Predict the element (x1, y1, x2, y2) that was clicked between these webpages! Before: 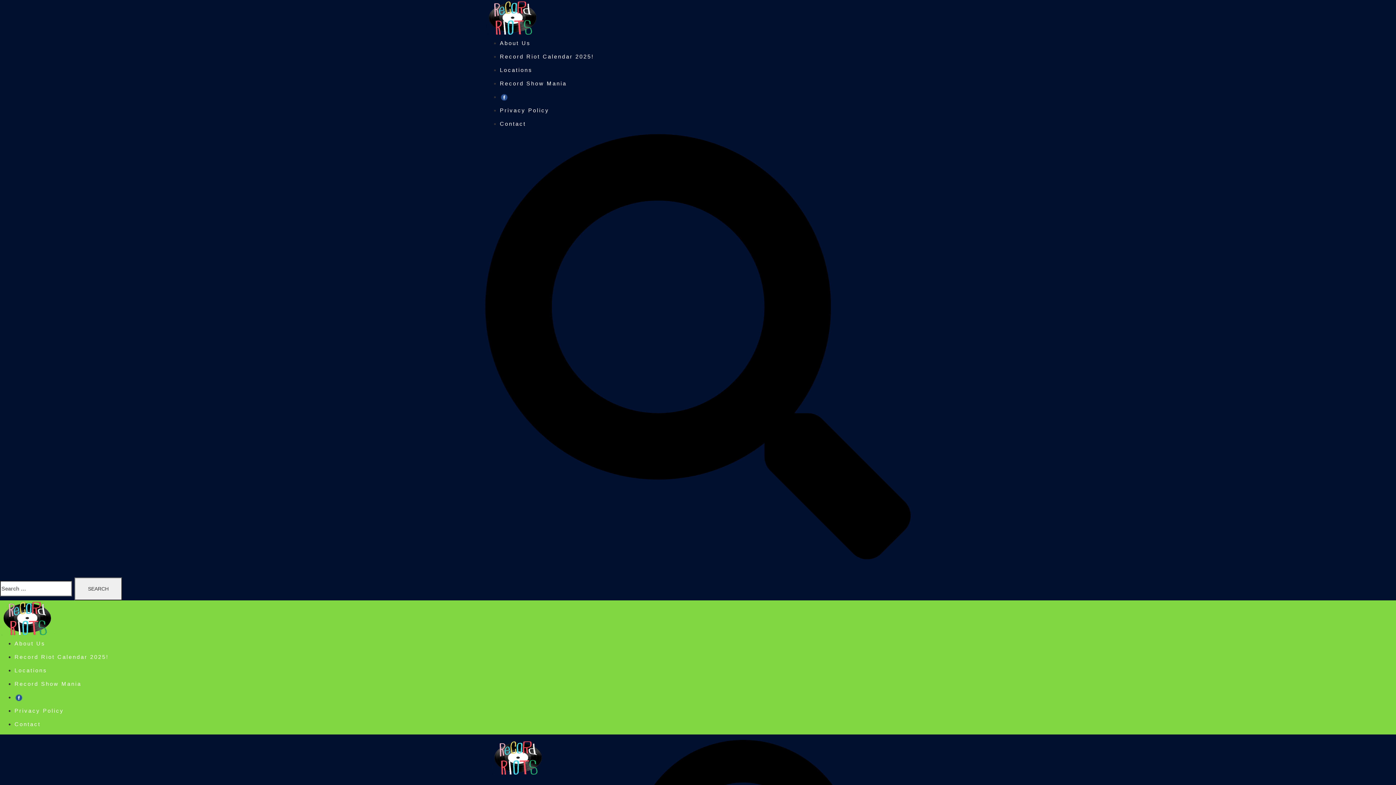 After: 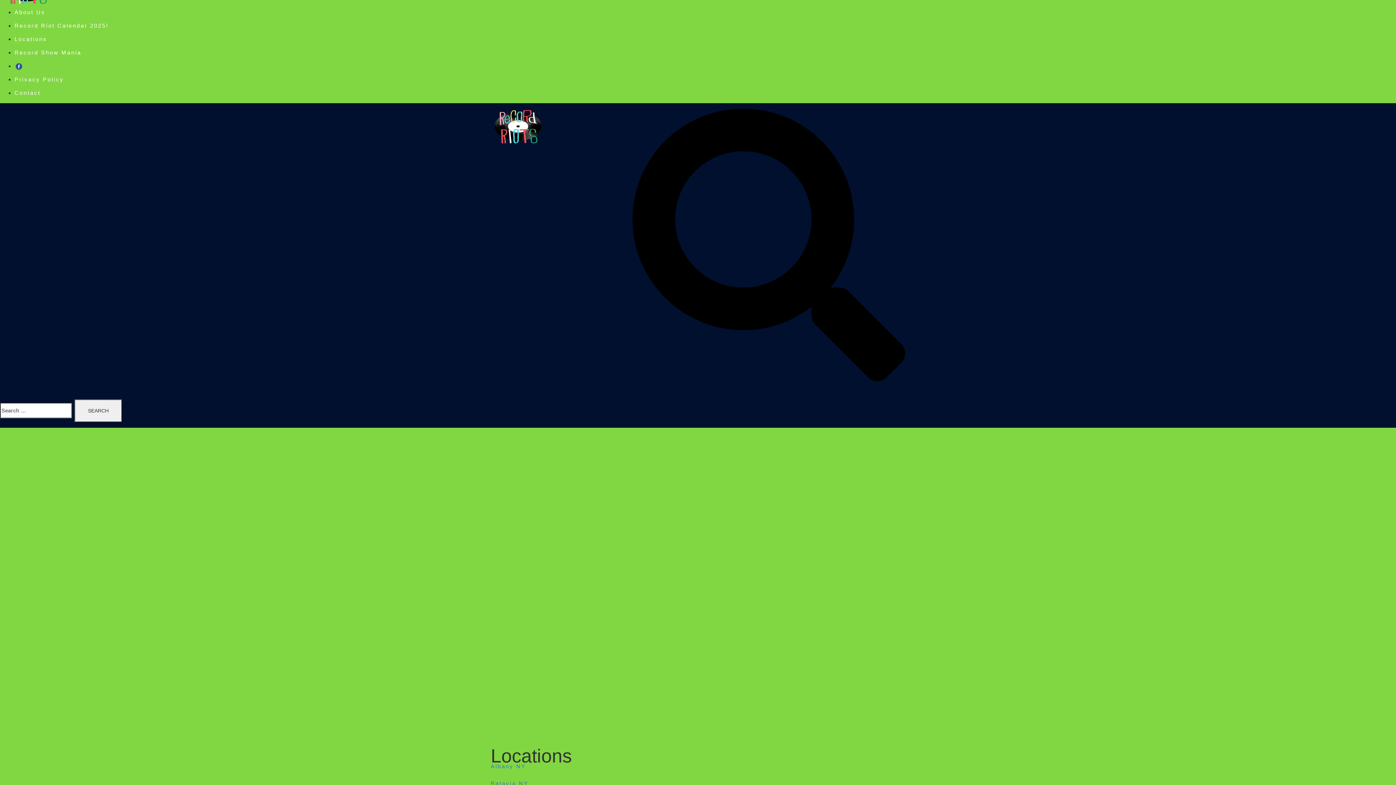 Action: bbox: (938, 604, 943, 610)